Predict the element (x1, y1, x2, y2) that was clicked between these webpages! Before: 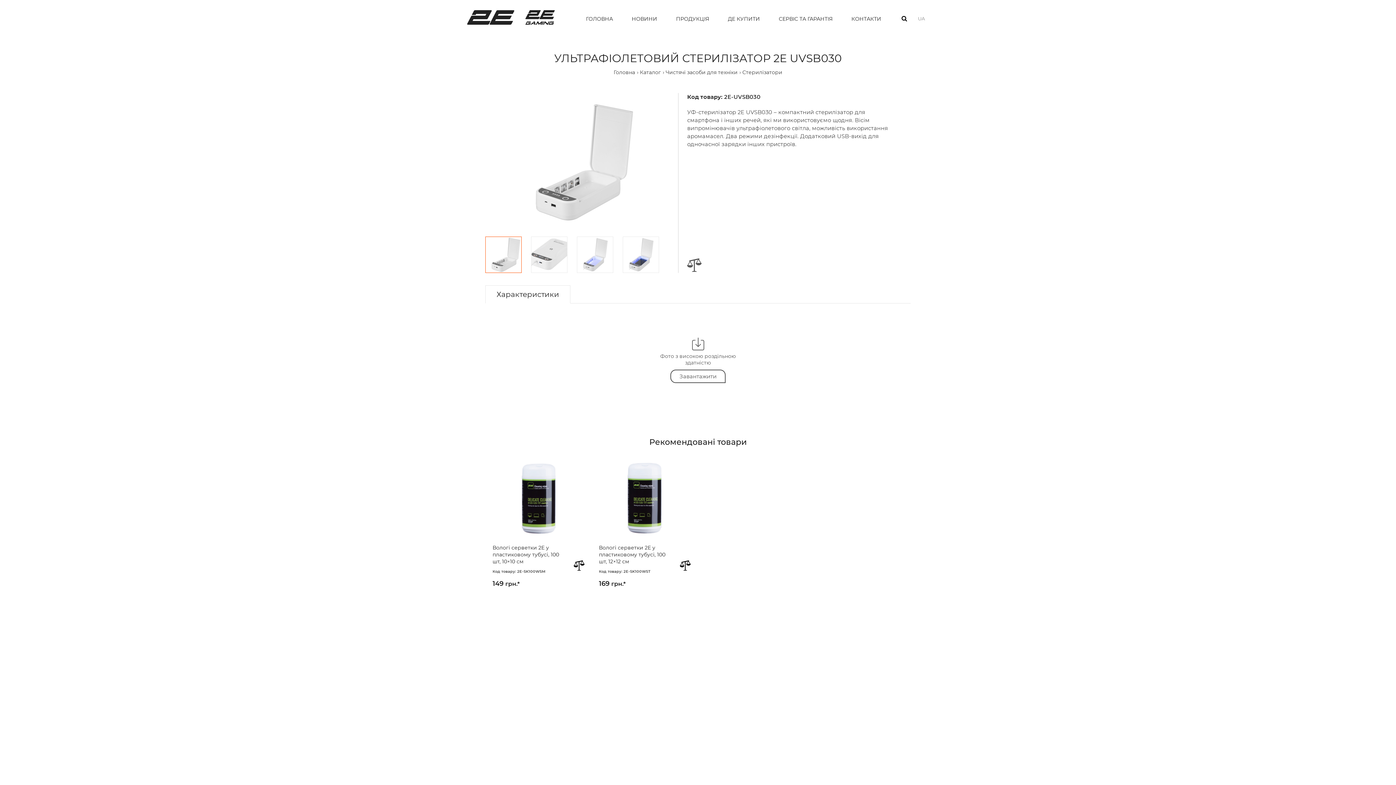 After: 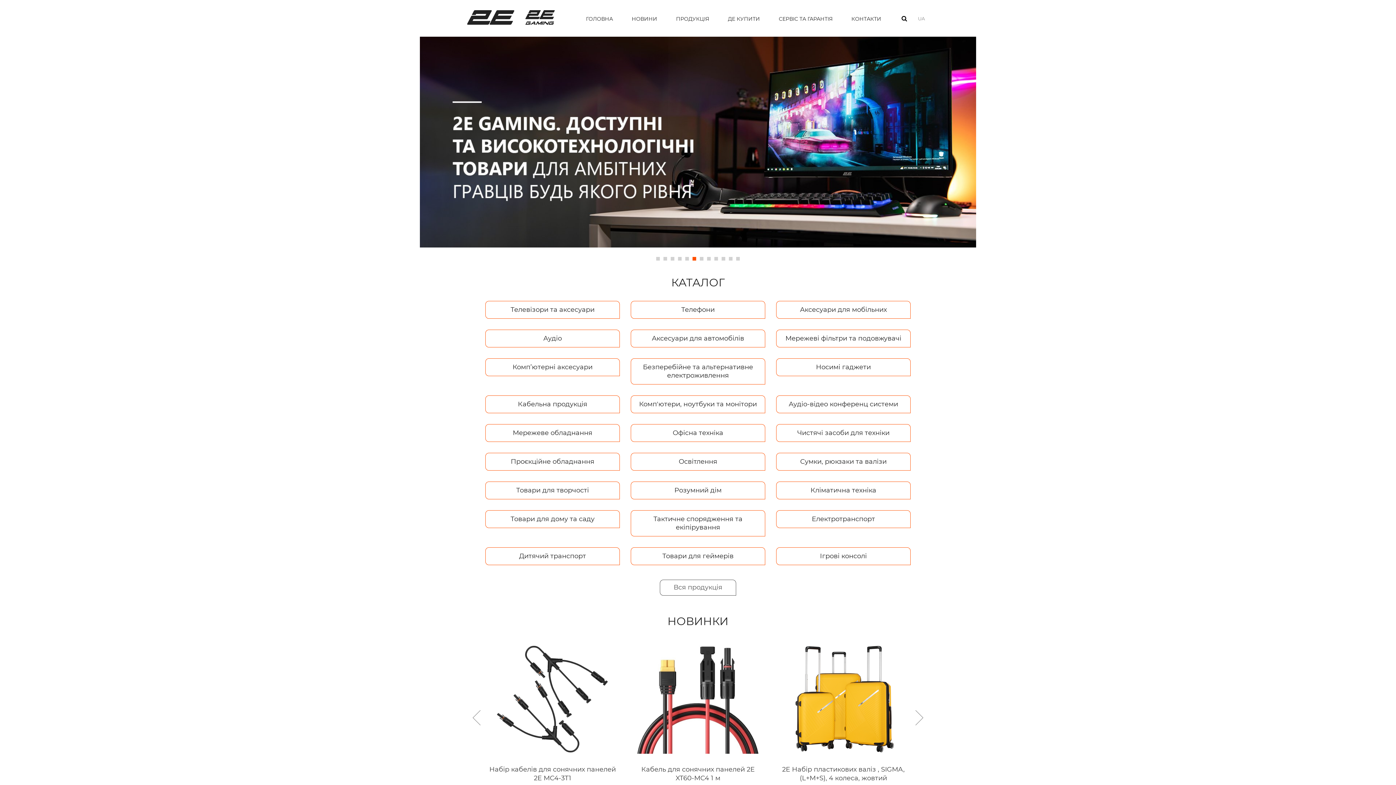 Action: bbox: (467, 10, 514, 24)